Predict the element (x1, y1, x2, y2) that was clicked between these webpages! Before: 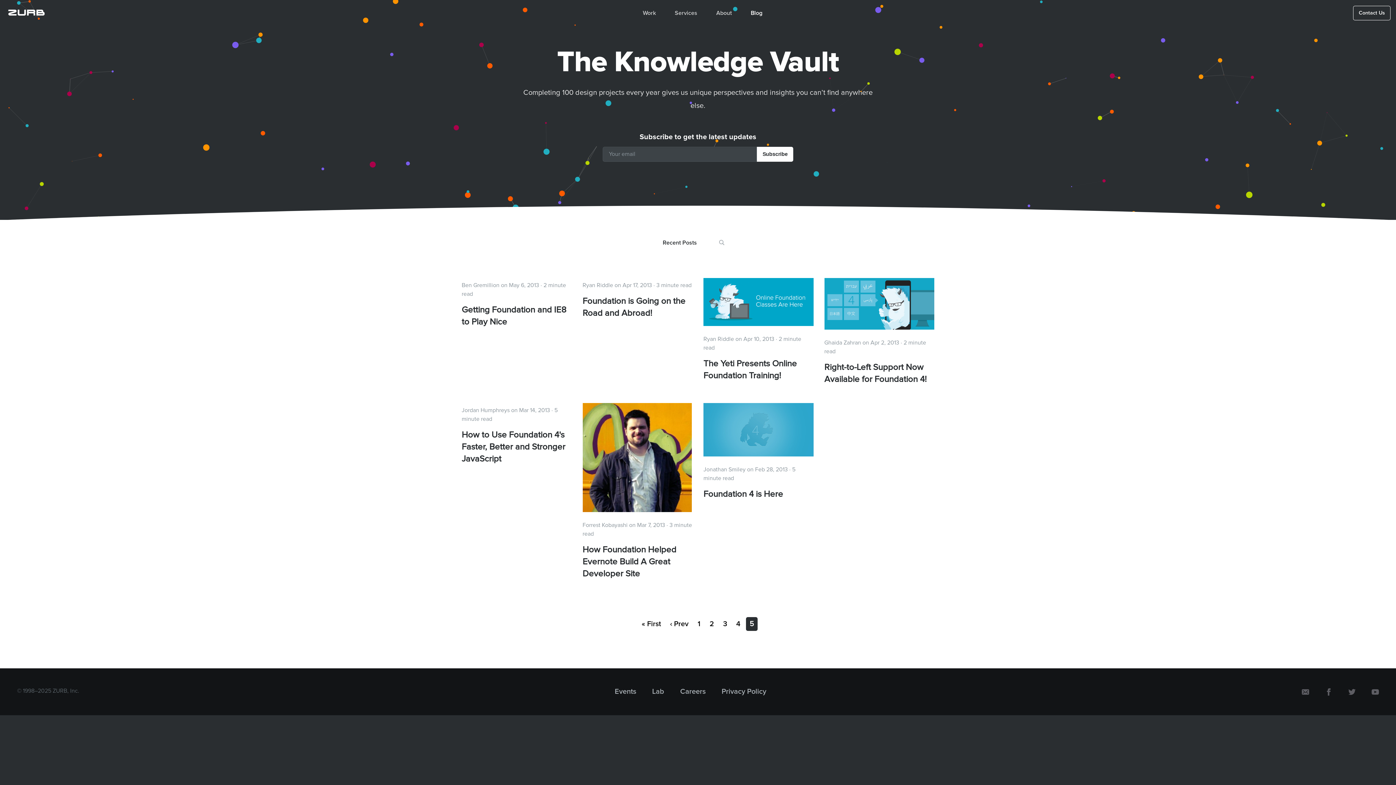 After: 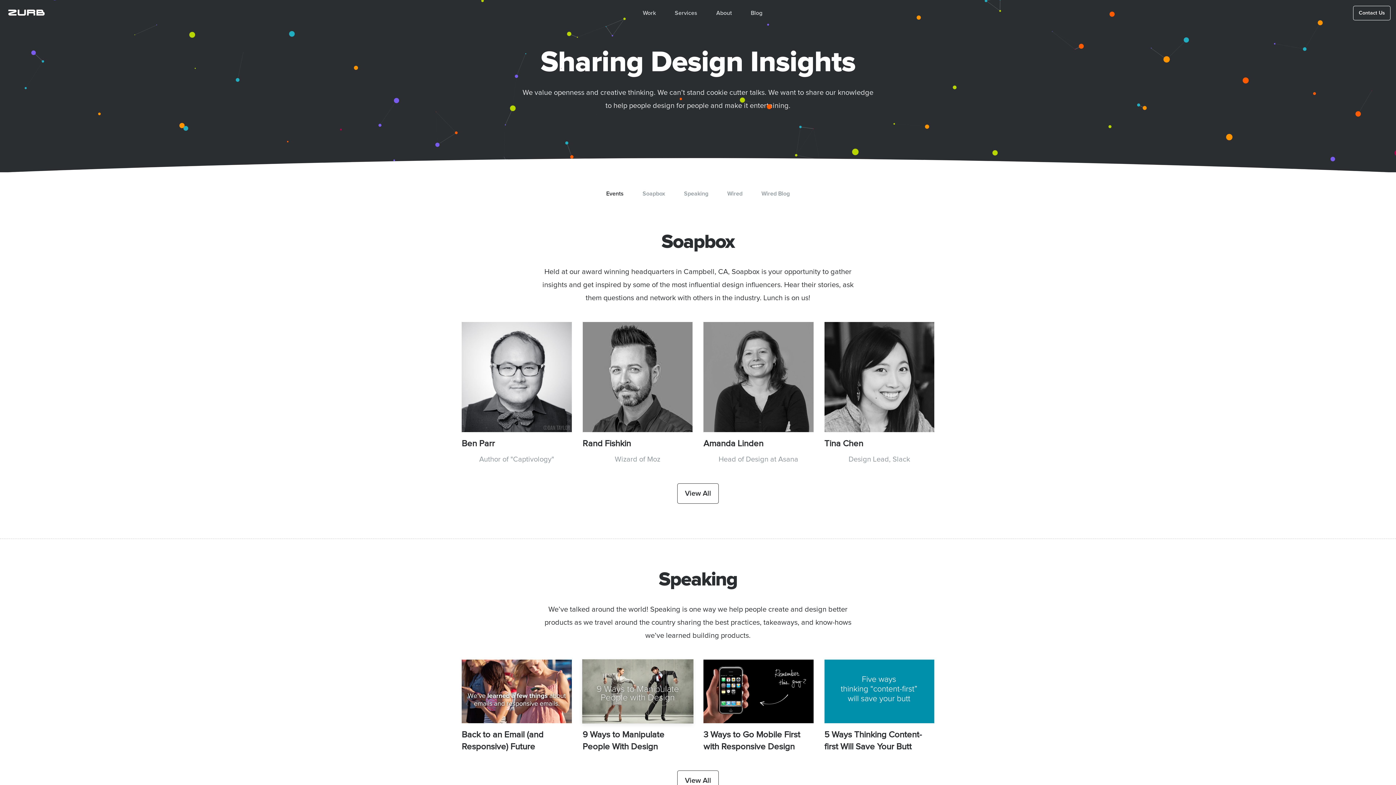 Action: label: Events bbox: (614, 688, 636, 695)